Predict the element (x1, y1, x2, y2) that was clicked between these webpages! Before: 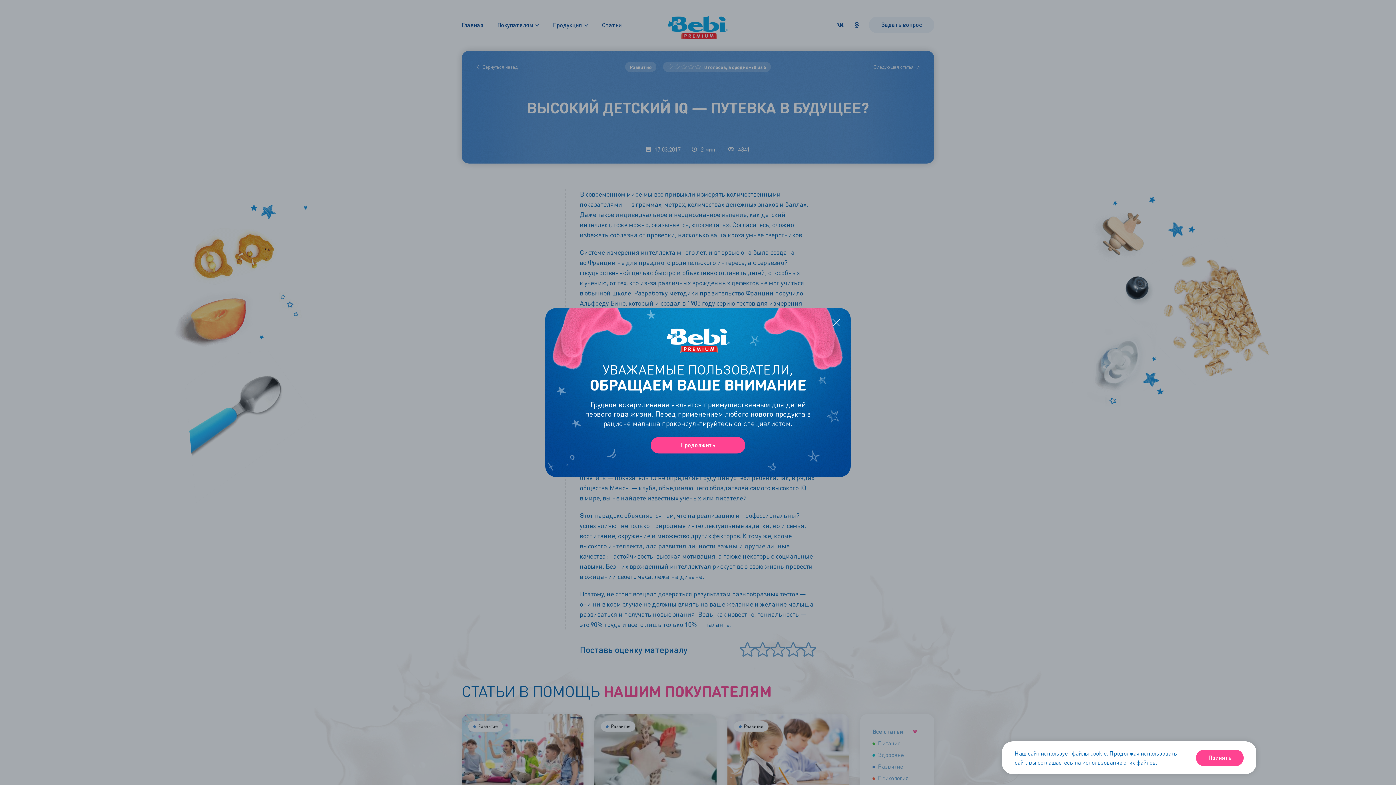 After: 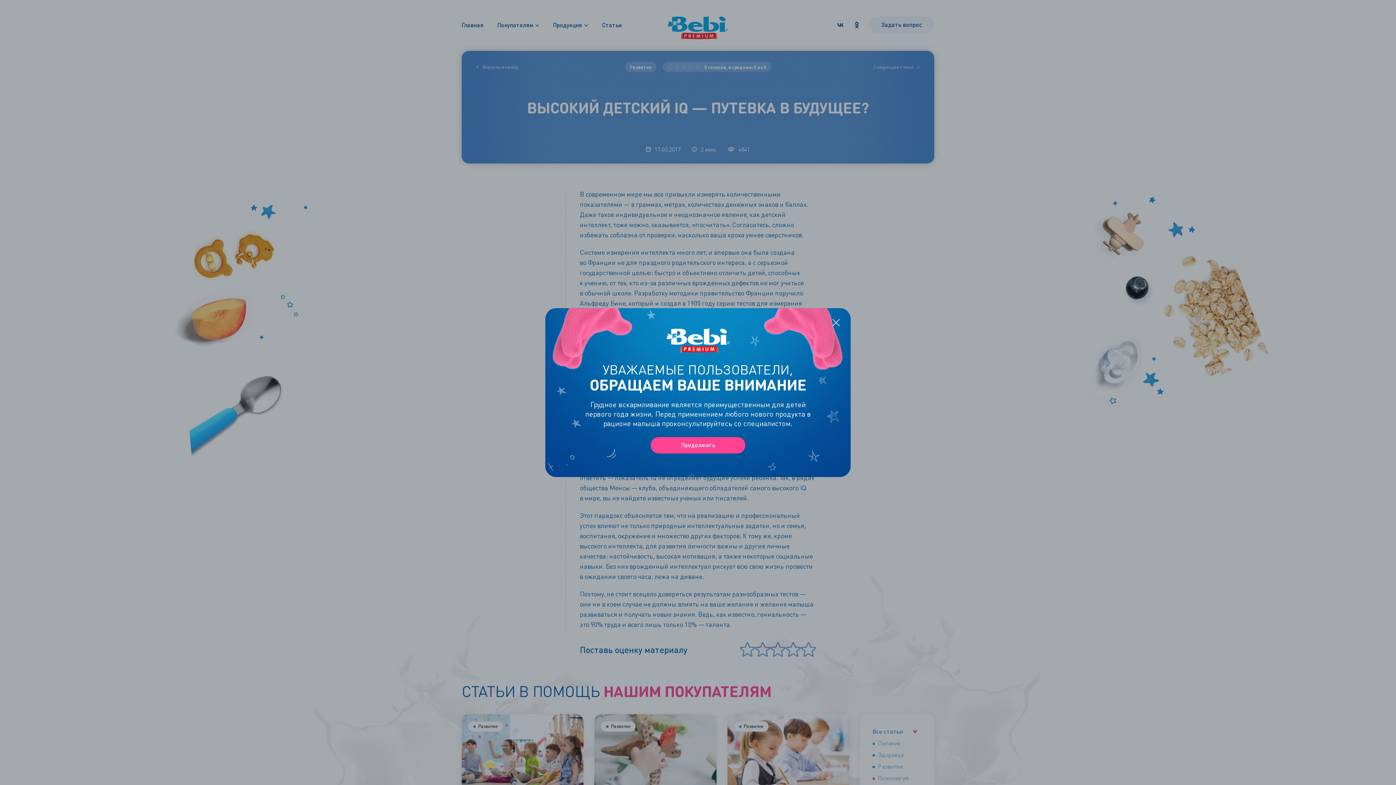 Action: bbox: (1196, 750, 1244, 766) label: Принять